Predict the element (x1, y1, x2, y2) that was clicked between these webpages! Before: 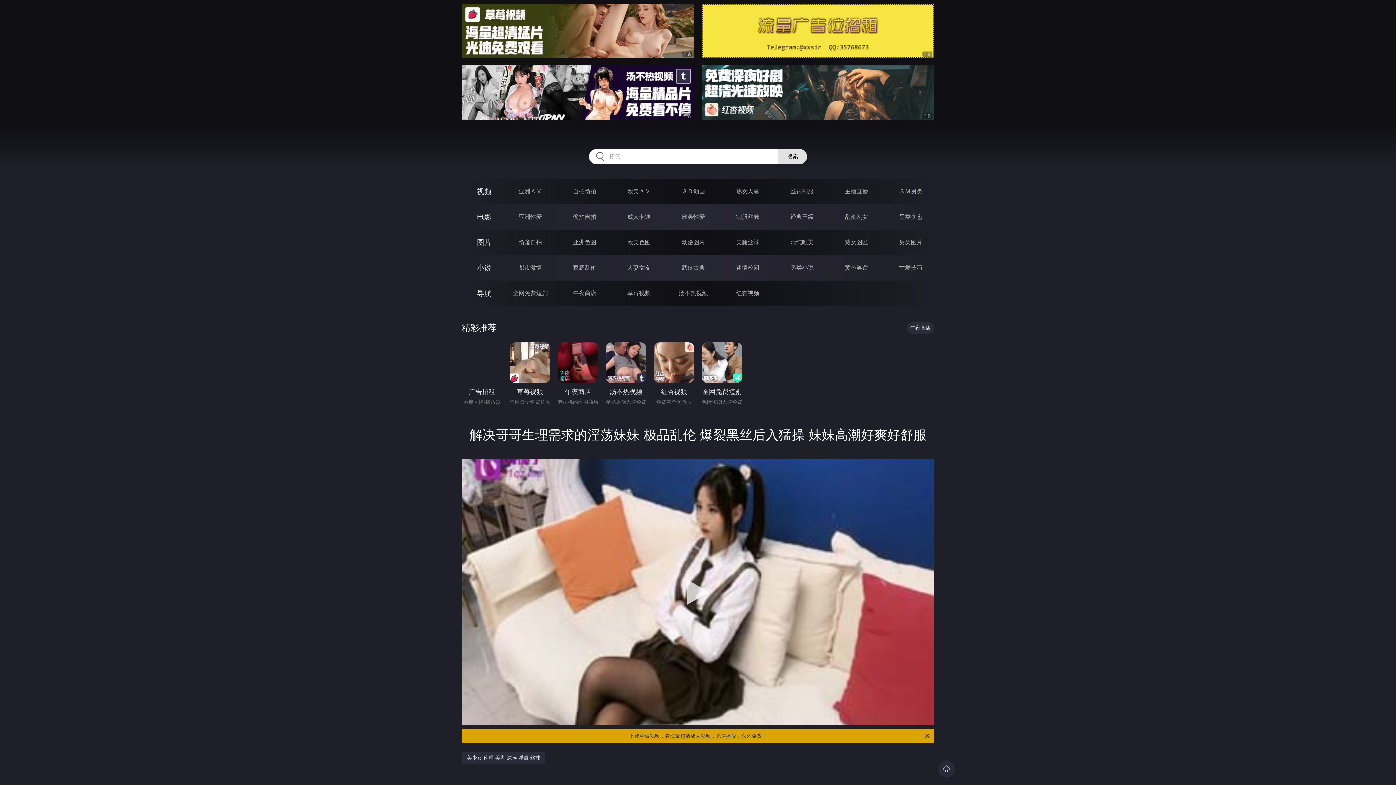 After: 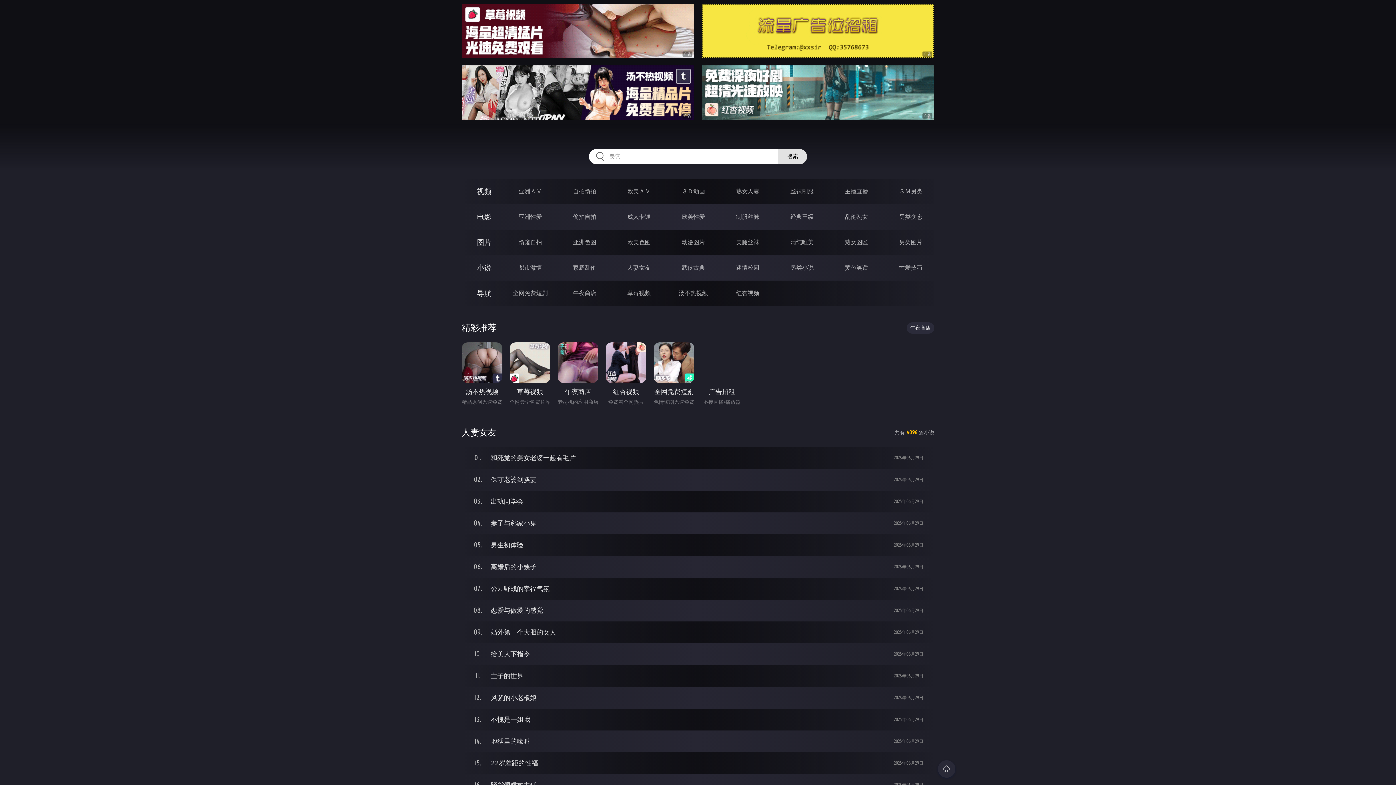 Action: label: 人妻女友 bbox: (627, 264, 650, 271)